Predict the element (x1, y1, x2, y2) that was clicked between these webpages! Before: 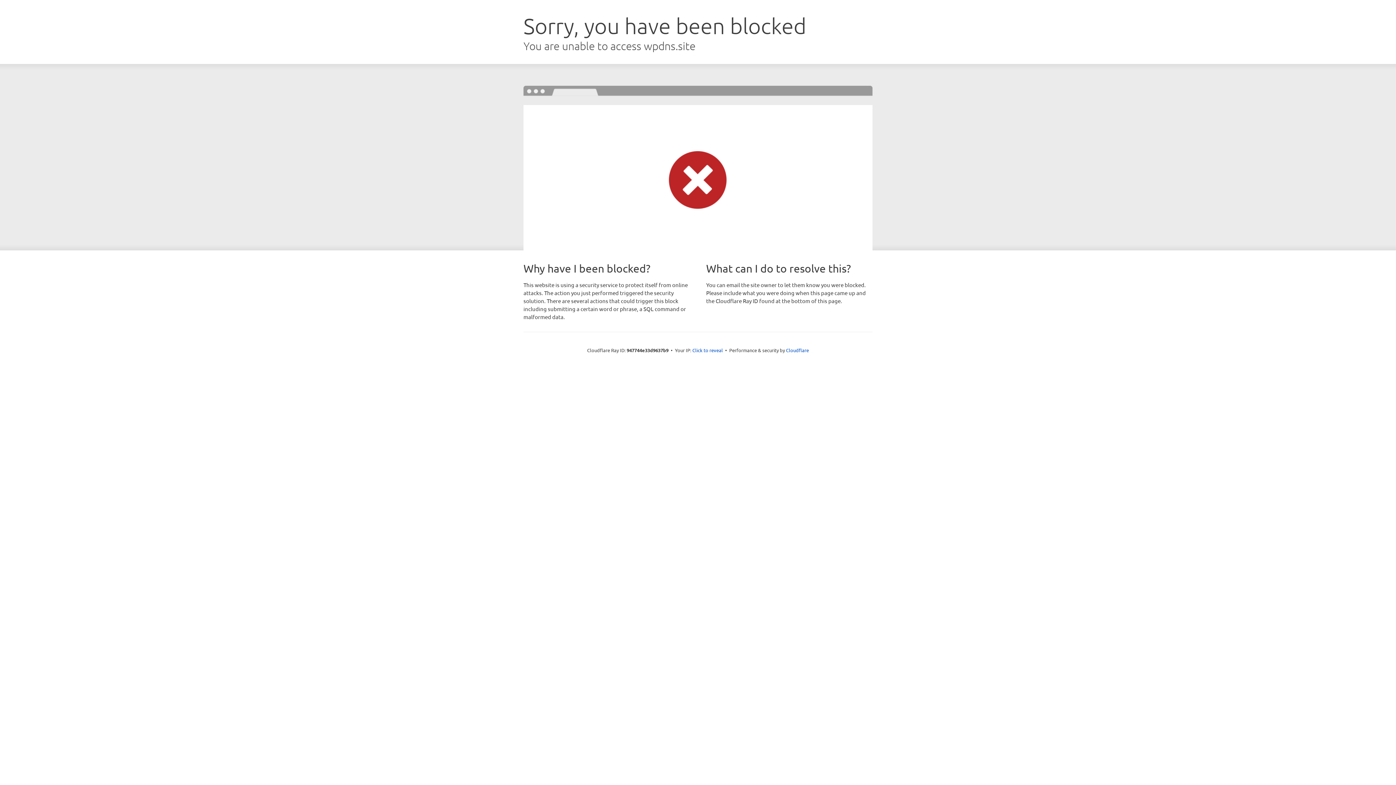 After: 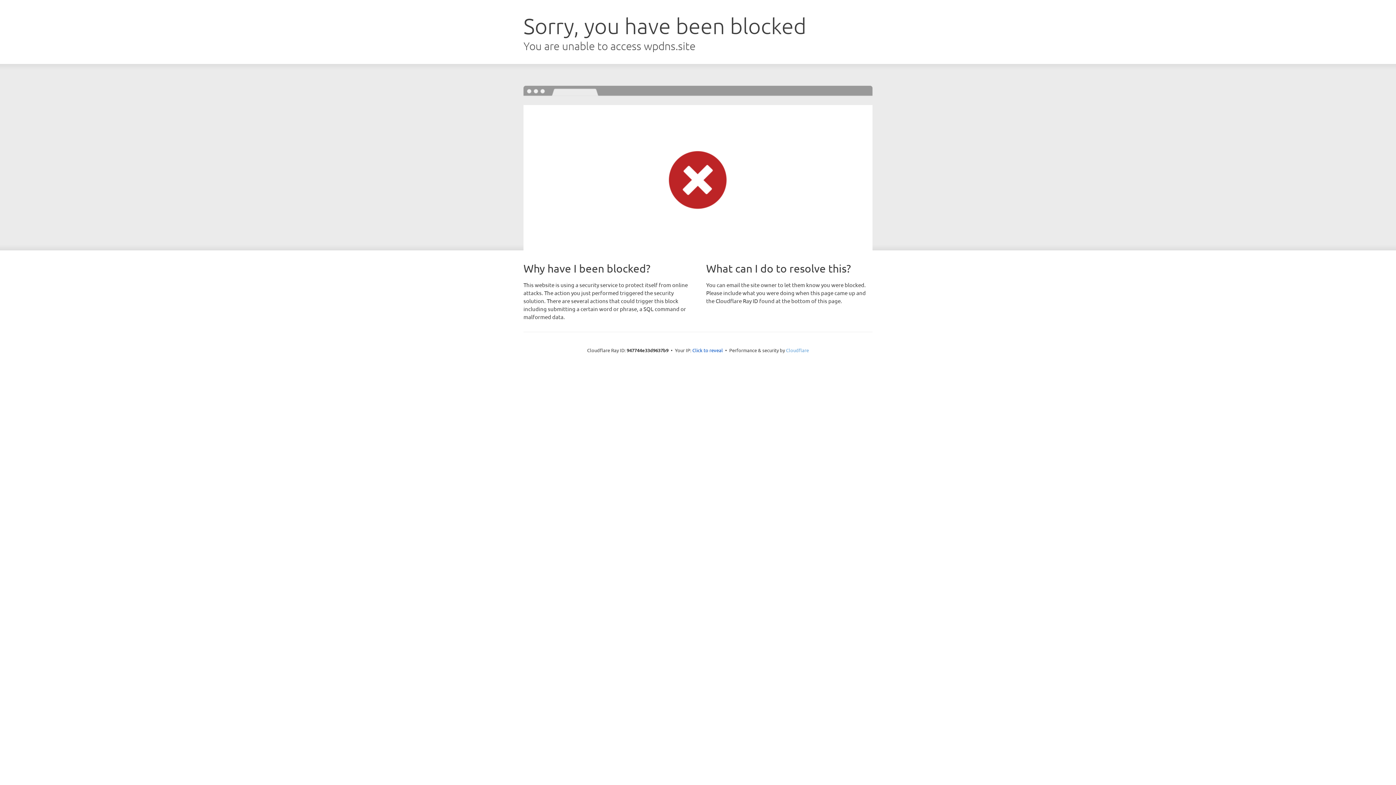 Action: bbox: (786, 347, 809, 353) label: Cloudflare